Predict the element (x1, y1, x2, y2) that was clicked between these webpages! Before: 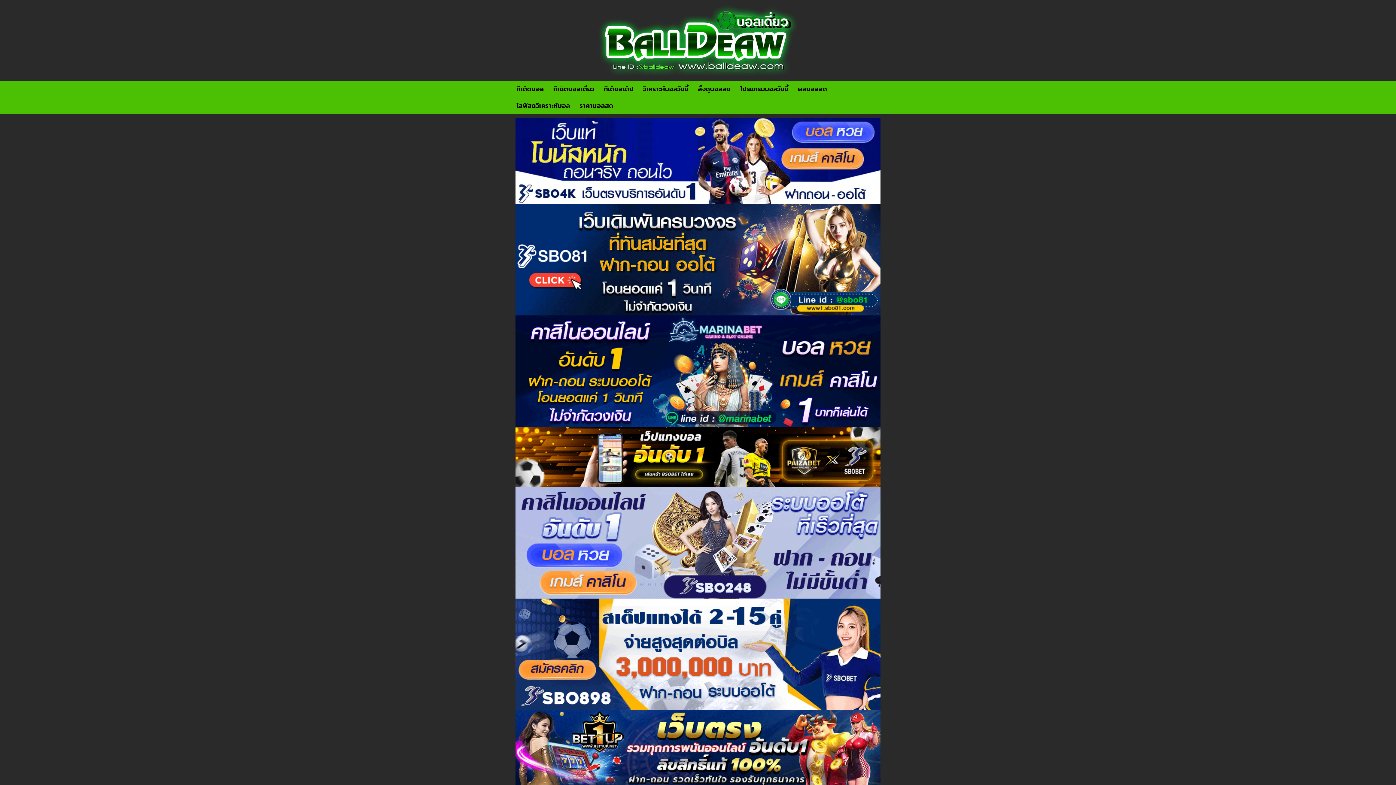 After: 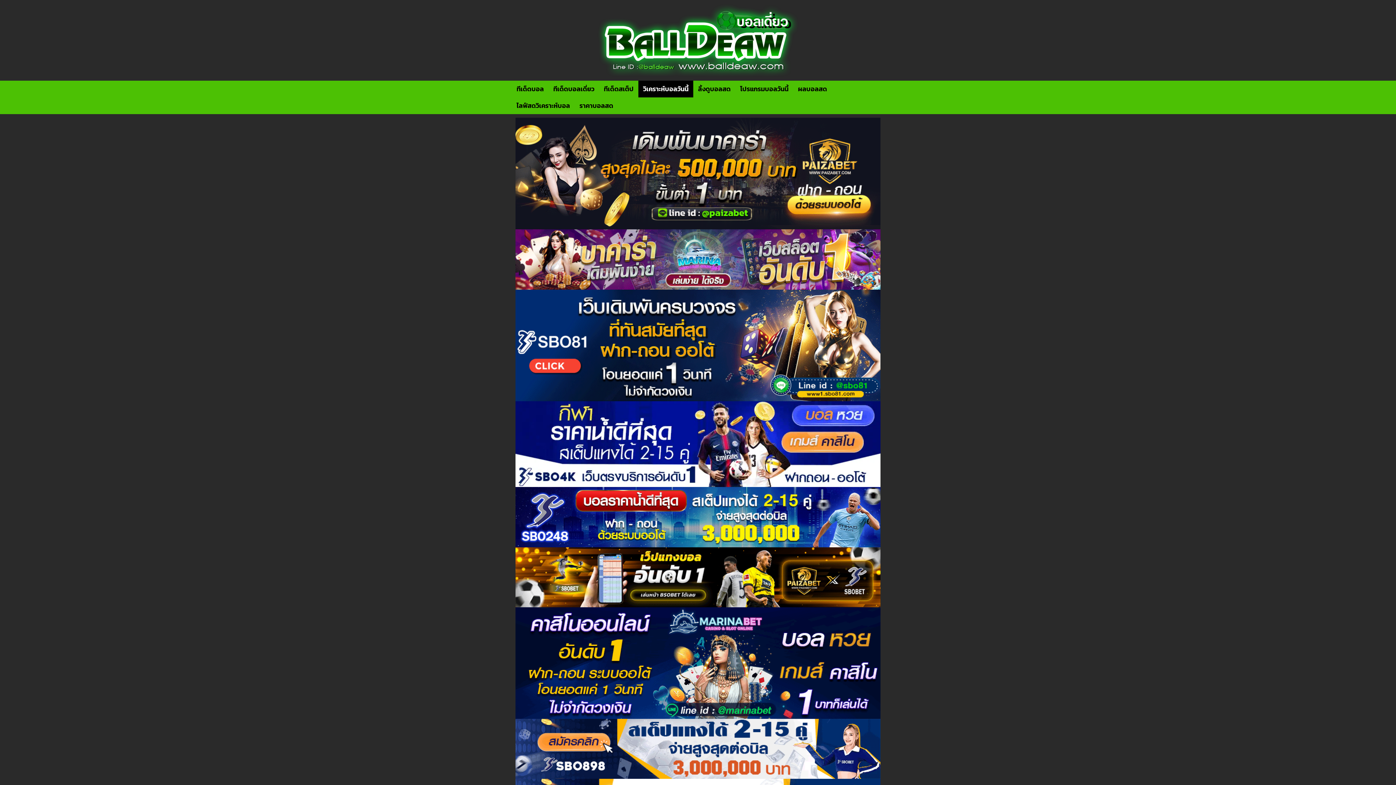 Action: label: วิเคราะห์บอลวันนี้ bbox: (638, 80, 693, 97)